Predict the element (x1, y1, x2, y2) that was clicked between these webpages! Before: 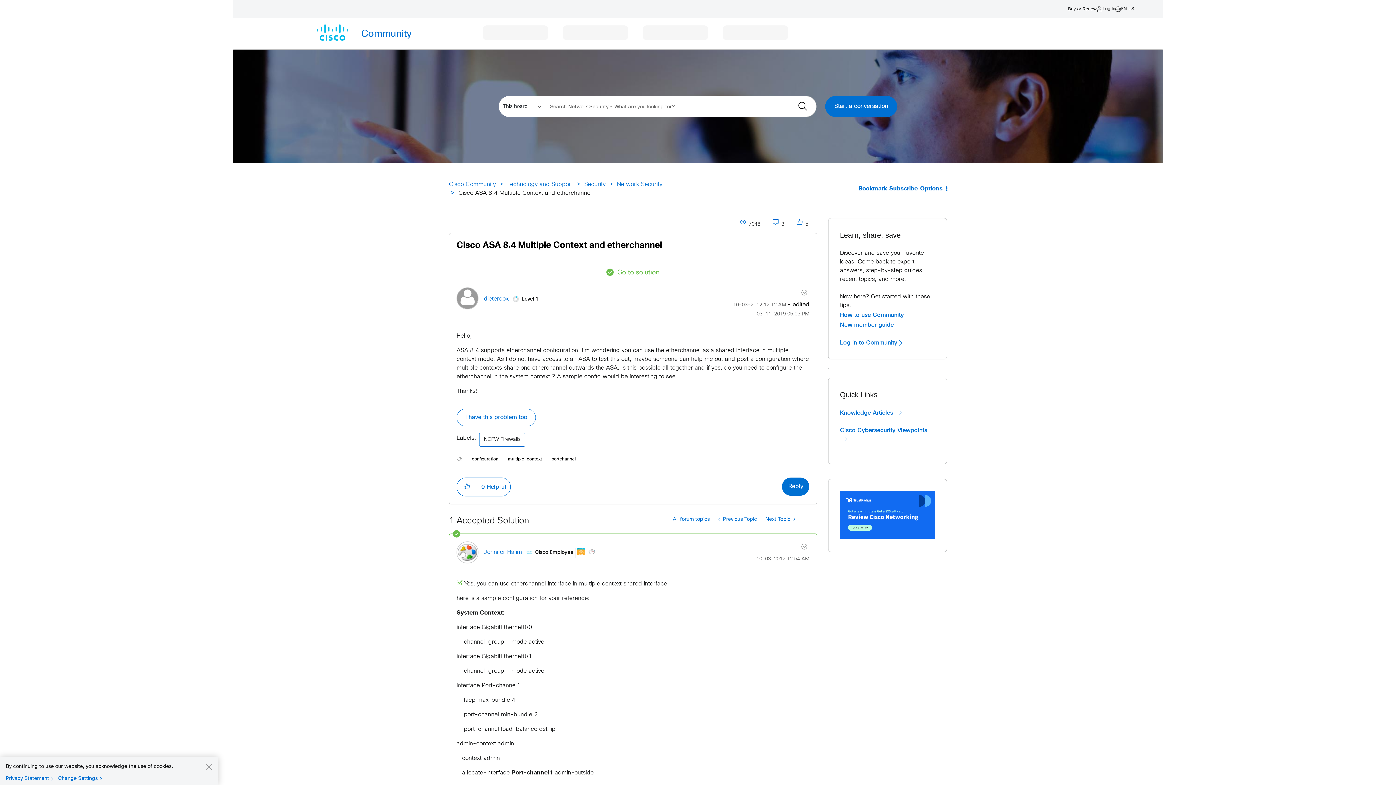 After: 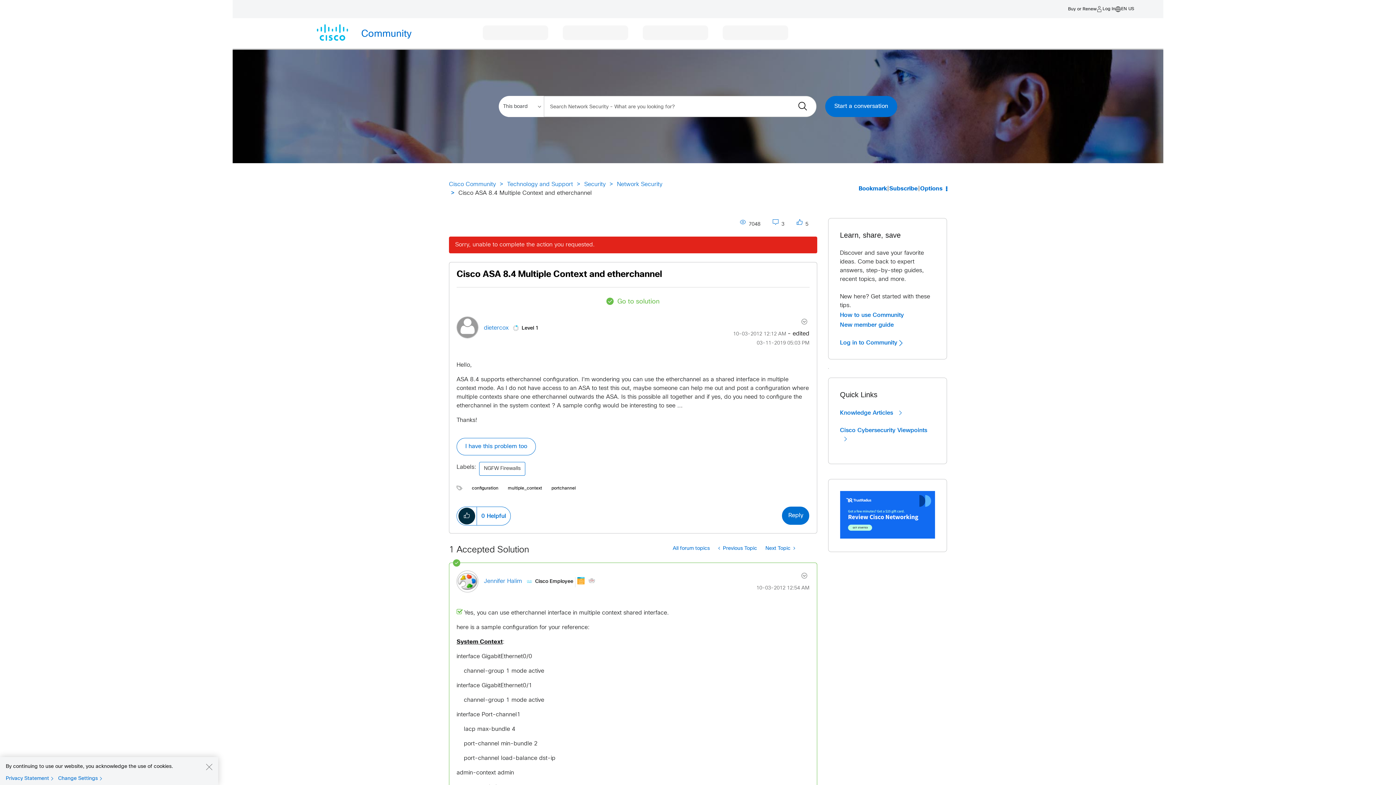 Action: label: Click to vote this post as helpful. bbox: (458, 478, 475, 495)